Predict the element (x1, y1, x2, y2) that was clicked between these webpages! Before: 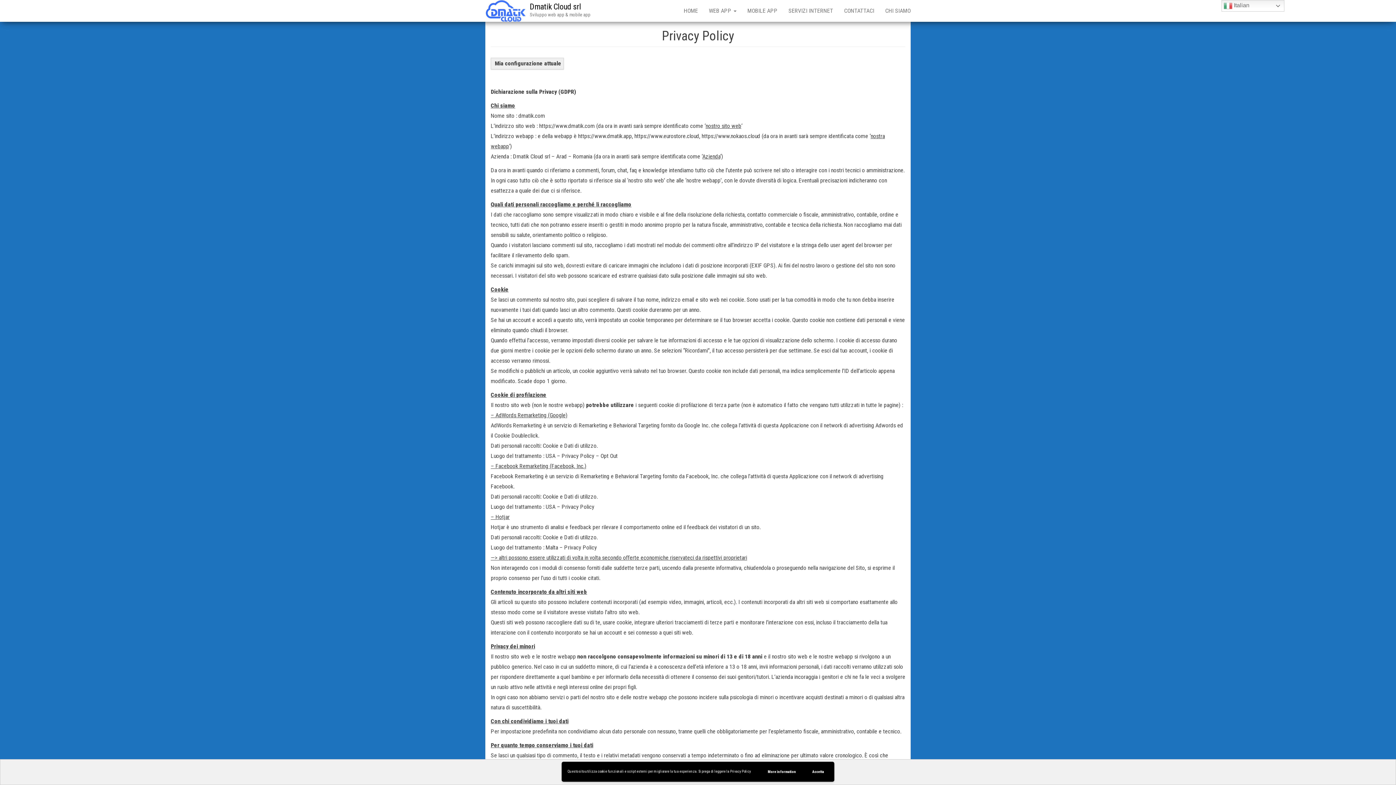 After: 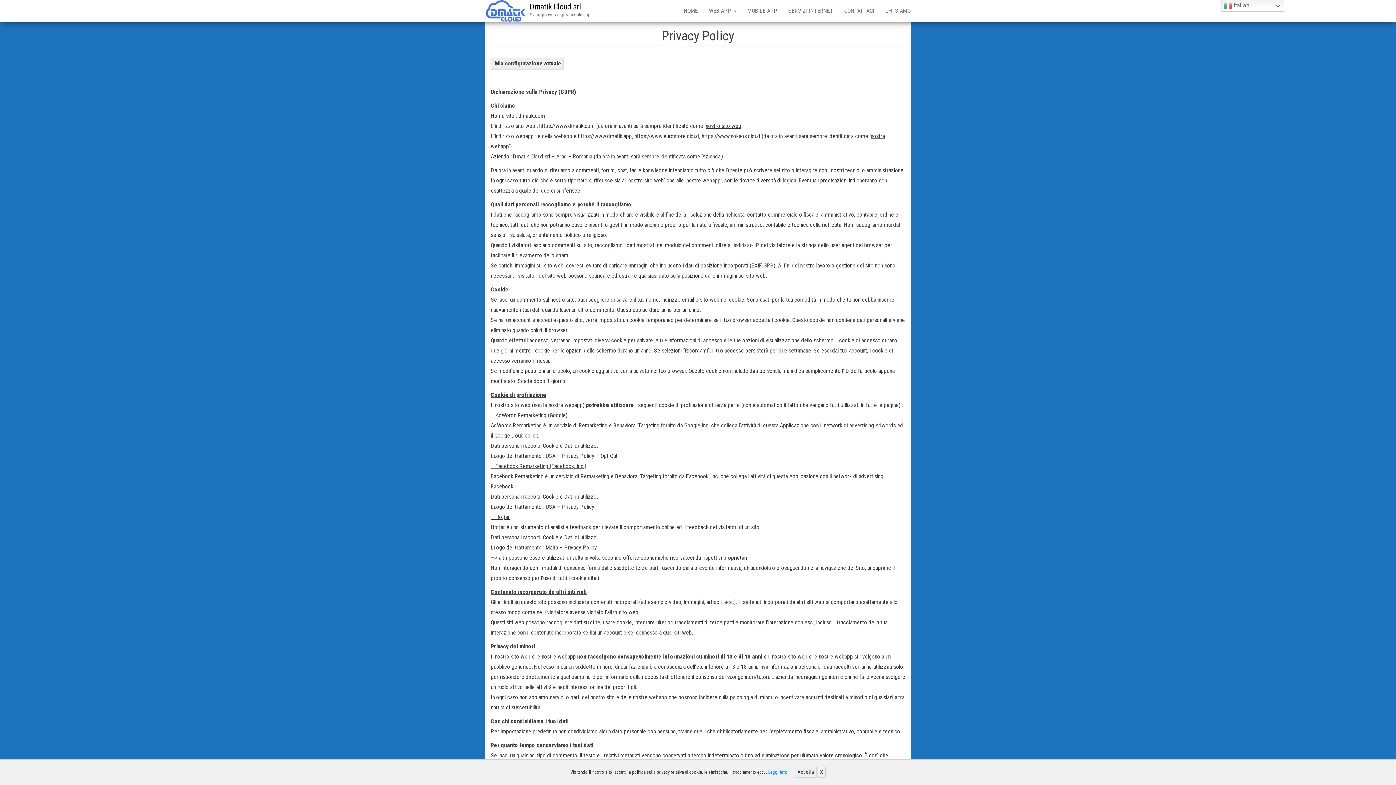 Action: label: Accetta bbox: (808, 766, 828, 777)